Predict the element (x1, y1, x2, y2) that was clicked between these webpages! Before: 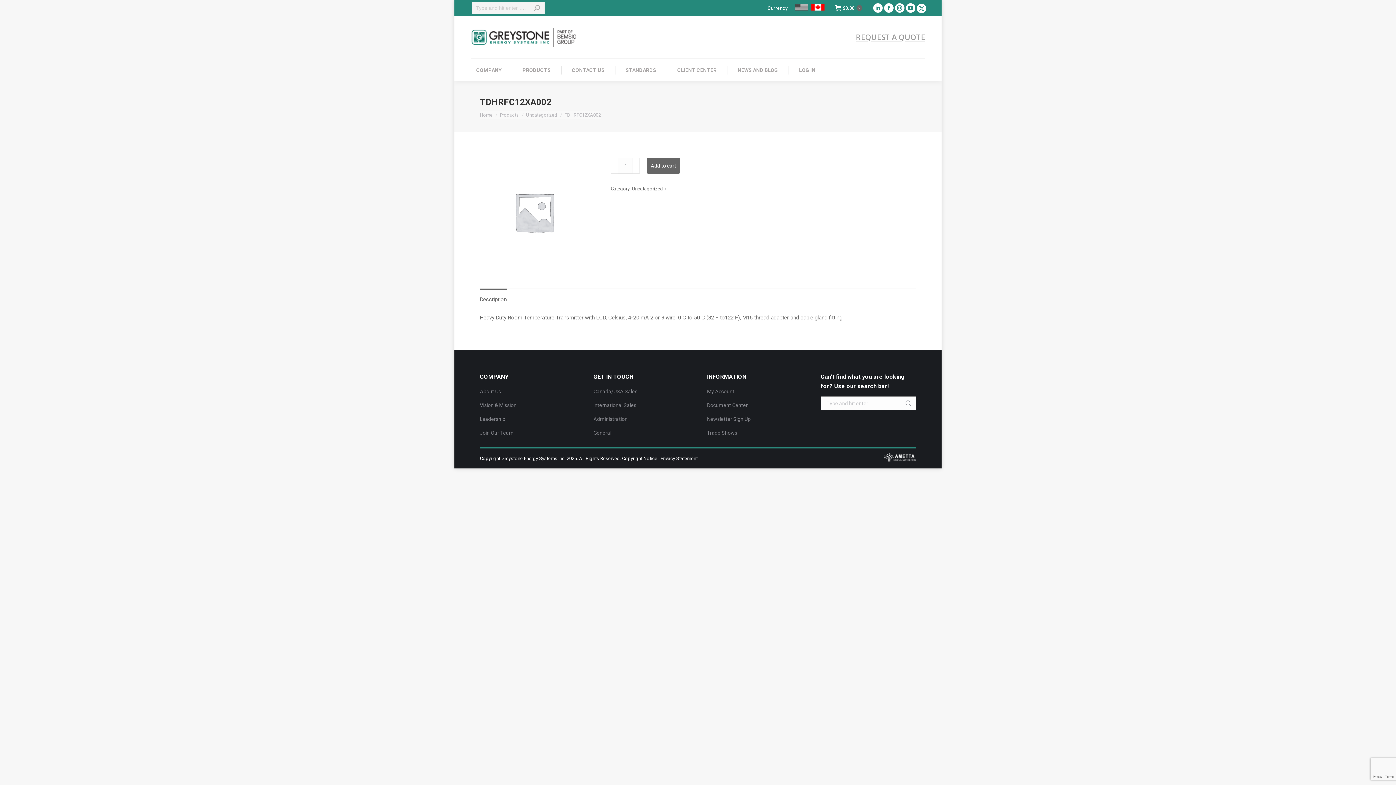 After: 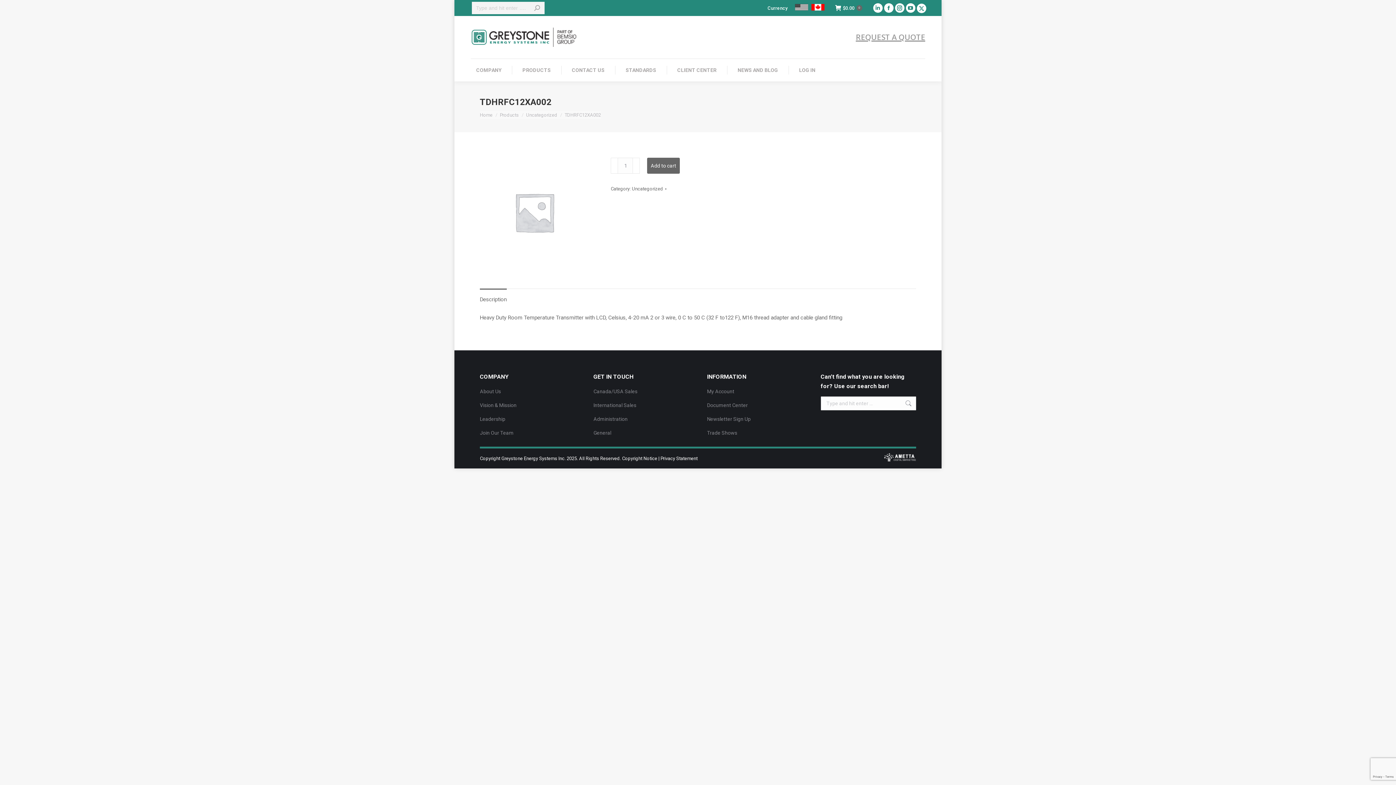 Action: label: Description bbox: (480, 296, 506, 302)